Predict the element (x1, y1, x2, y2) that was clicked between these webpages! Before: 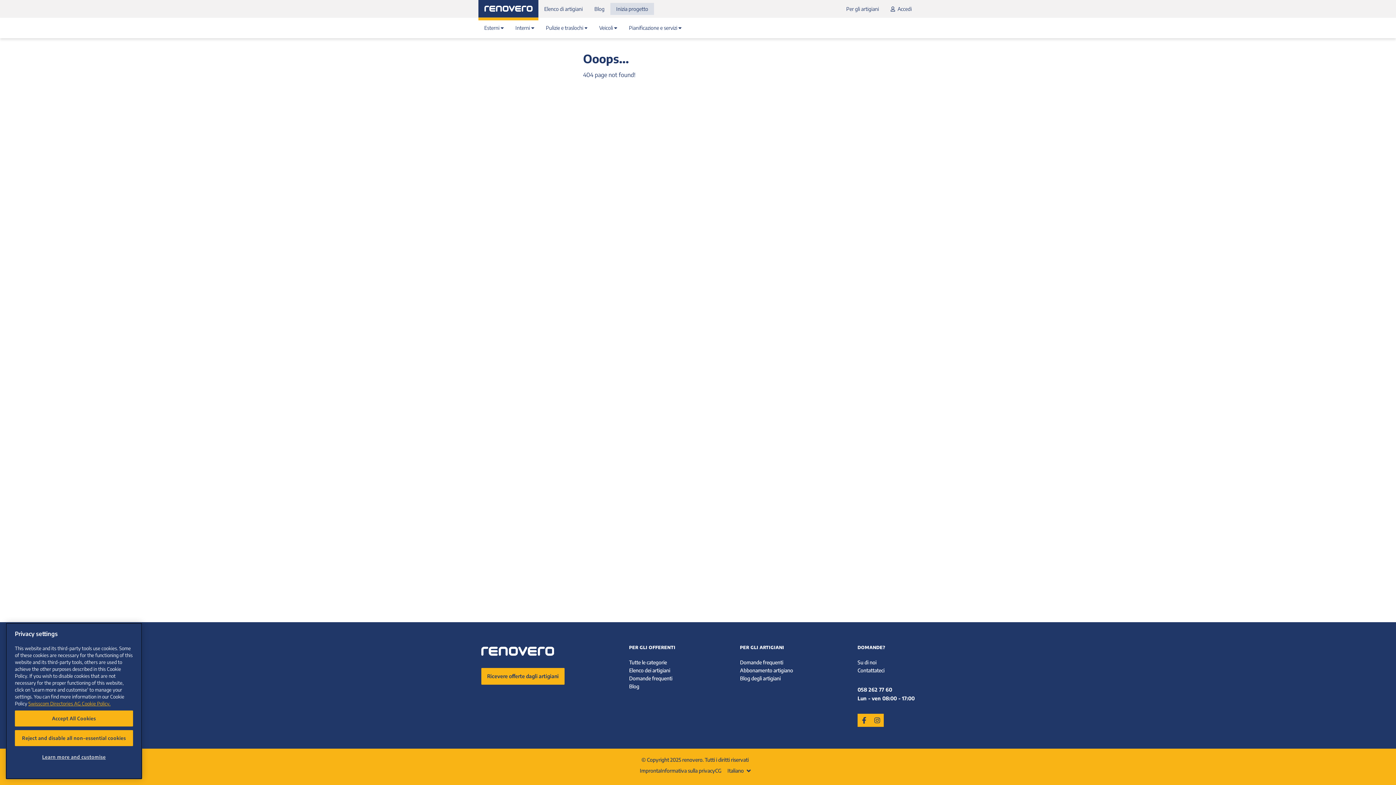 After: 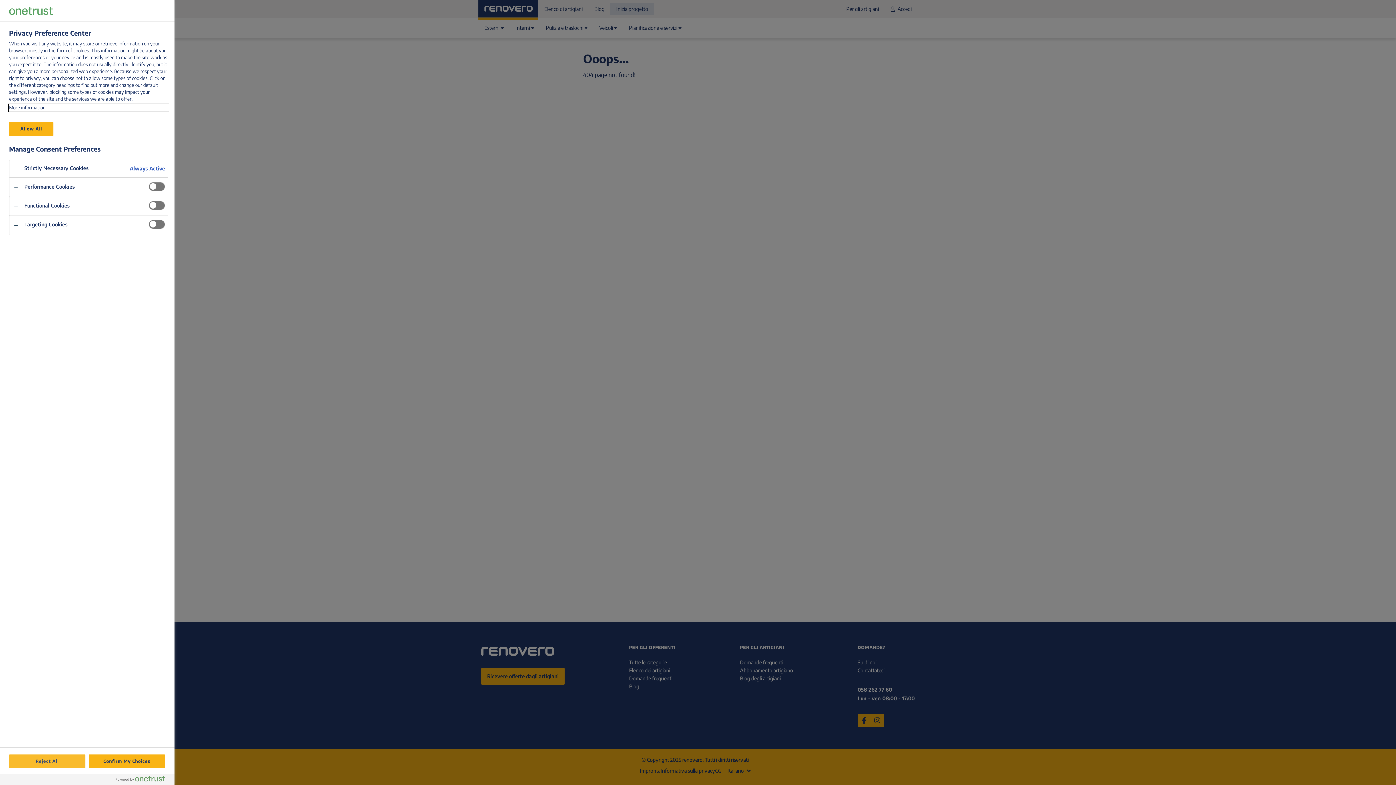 Action: label: Learn more and customise bbox: (14, 753, 133, 769)